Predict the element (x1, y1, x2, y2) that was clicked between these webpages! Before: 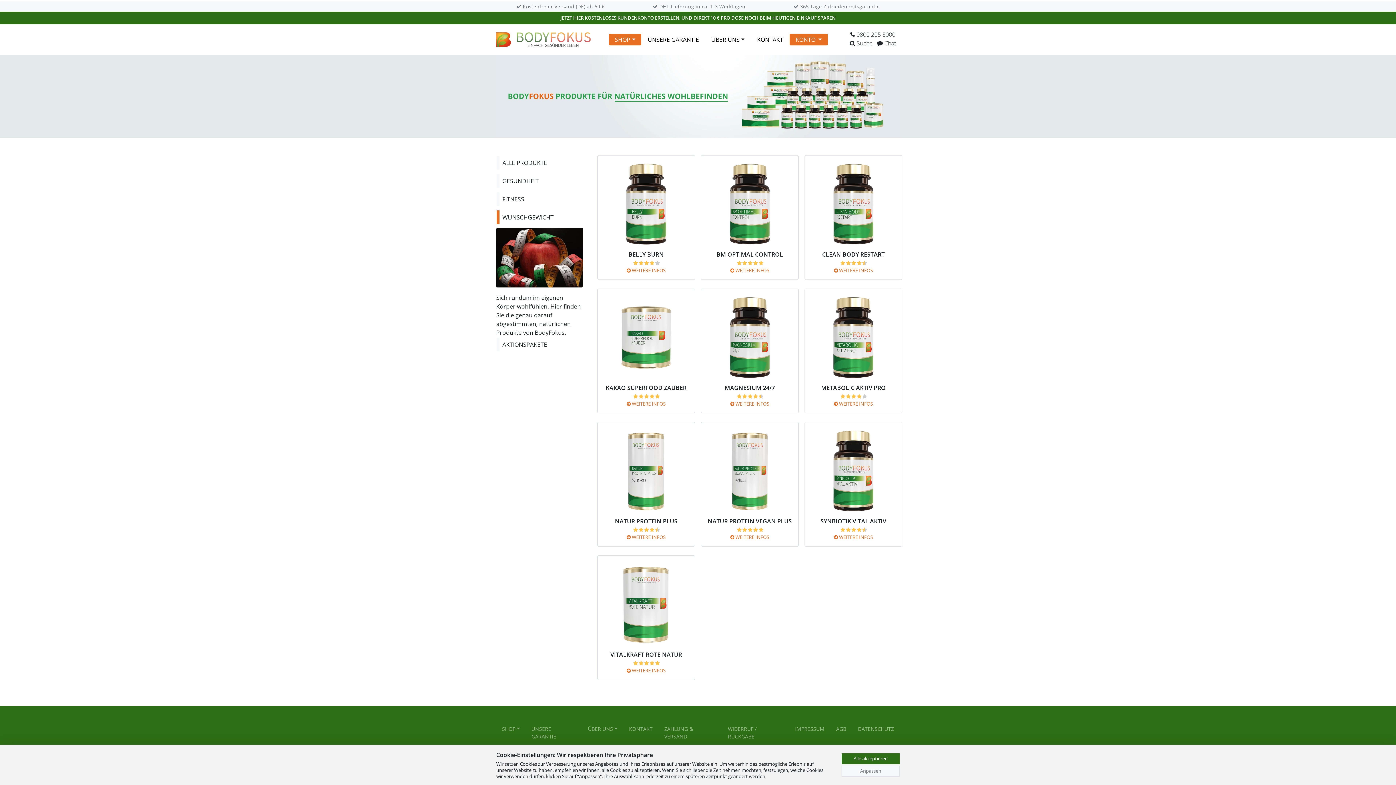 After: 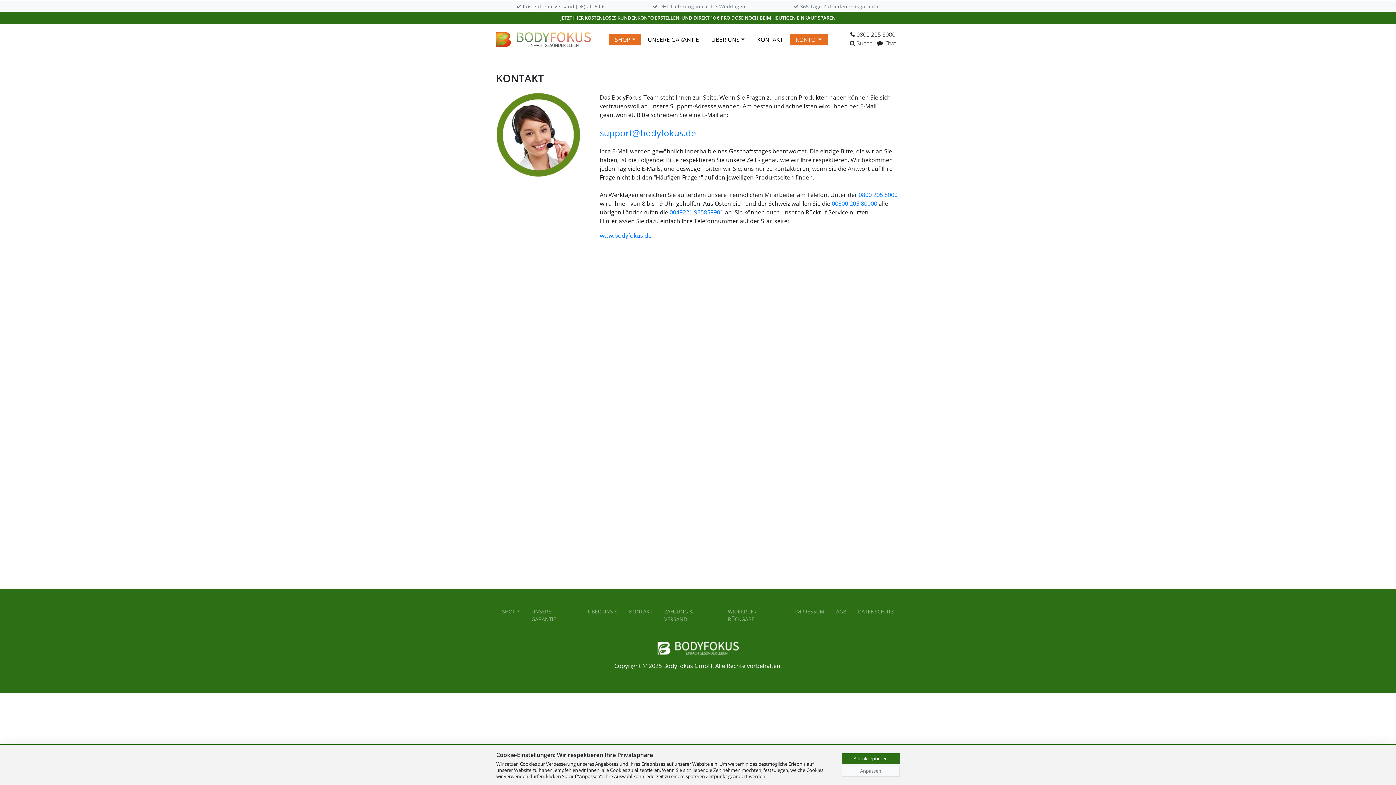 Action: bbox: (623, 724, 658, 734) label: KONTAKT